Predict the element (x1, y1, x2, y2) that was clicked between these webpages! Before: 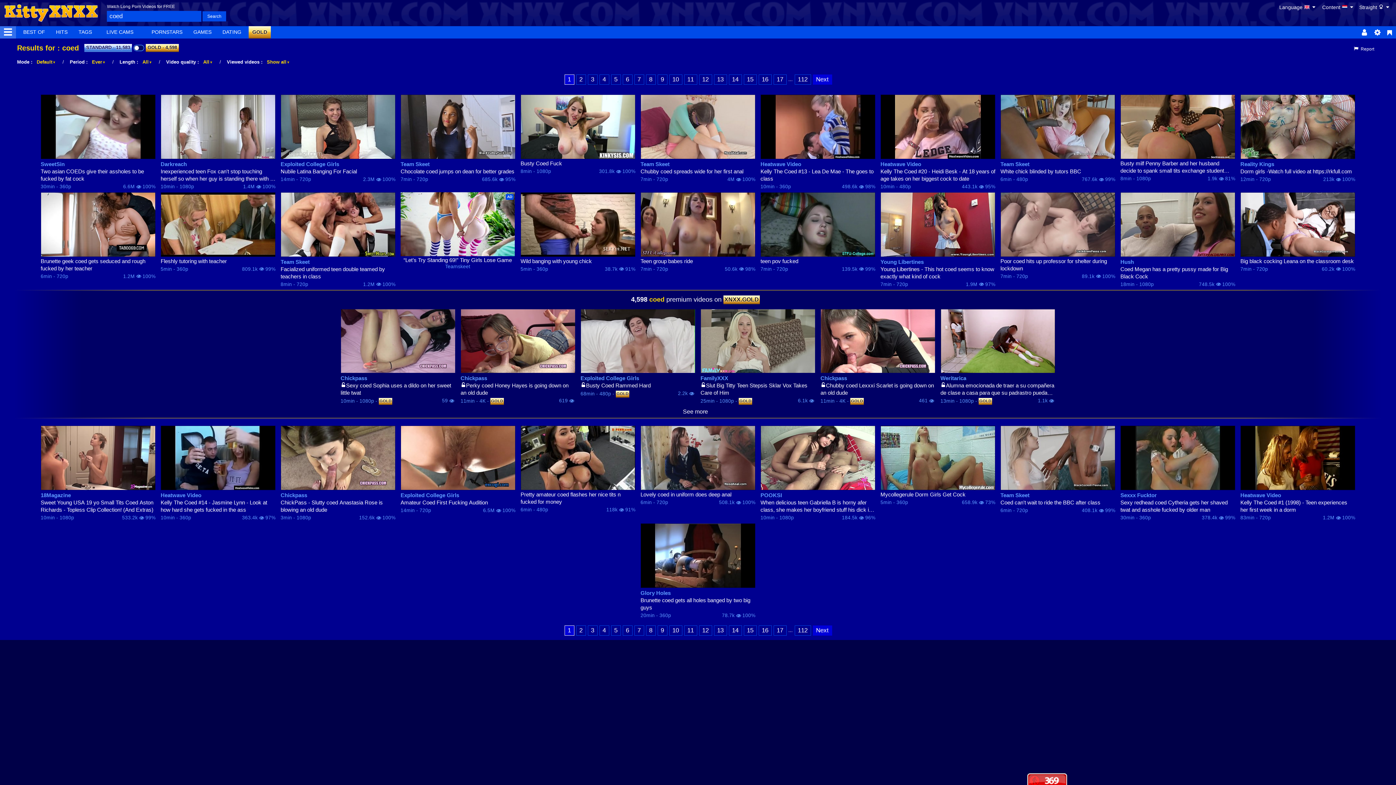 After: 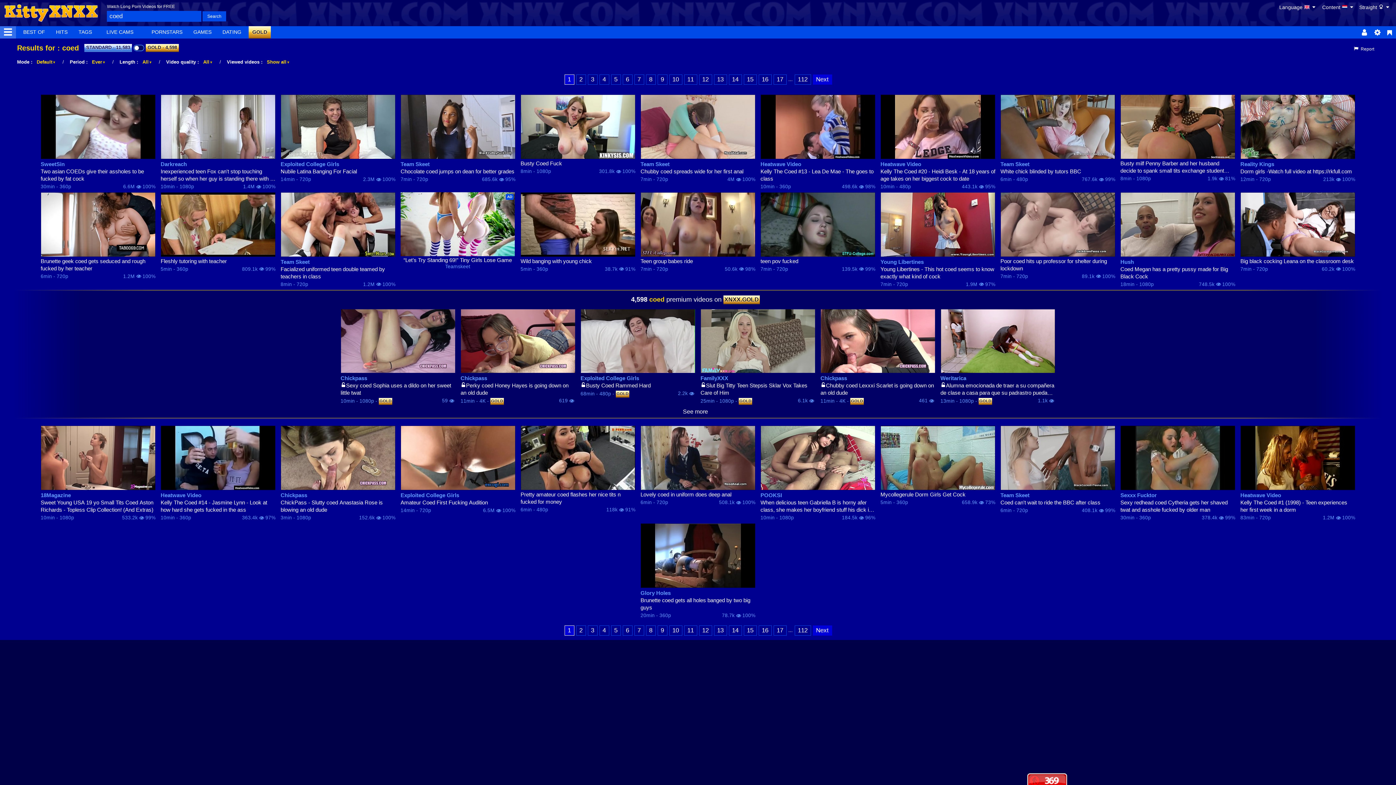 Action: label: ... bbox: (788, 625, 792, 635)